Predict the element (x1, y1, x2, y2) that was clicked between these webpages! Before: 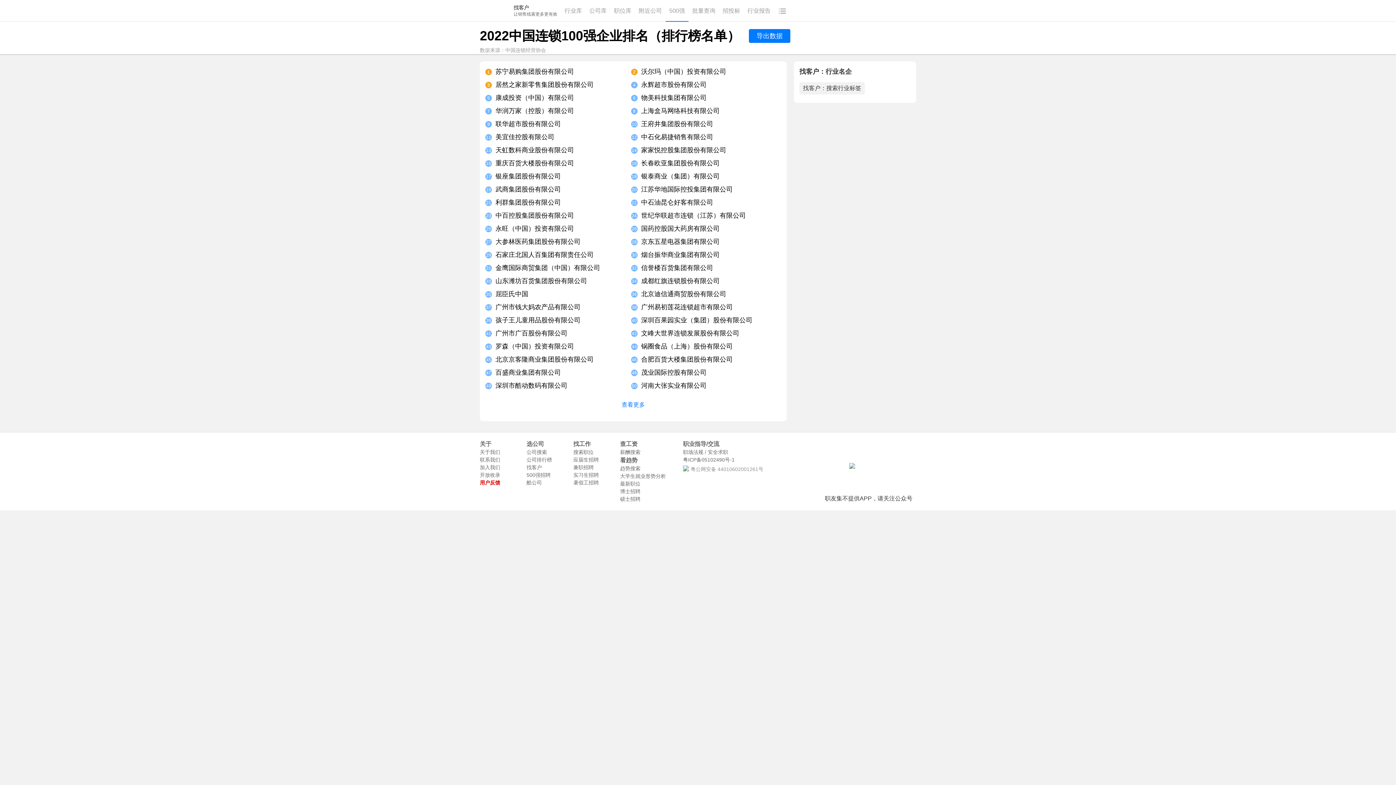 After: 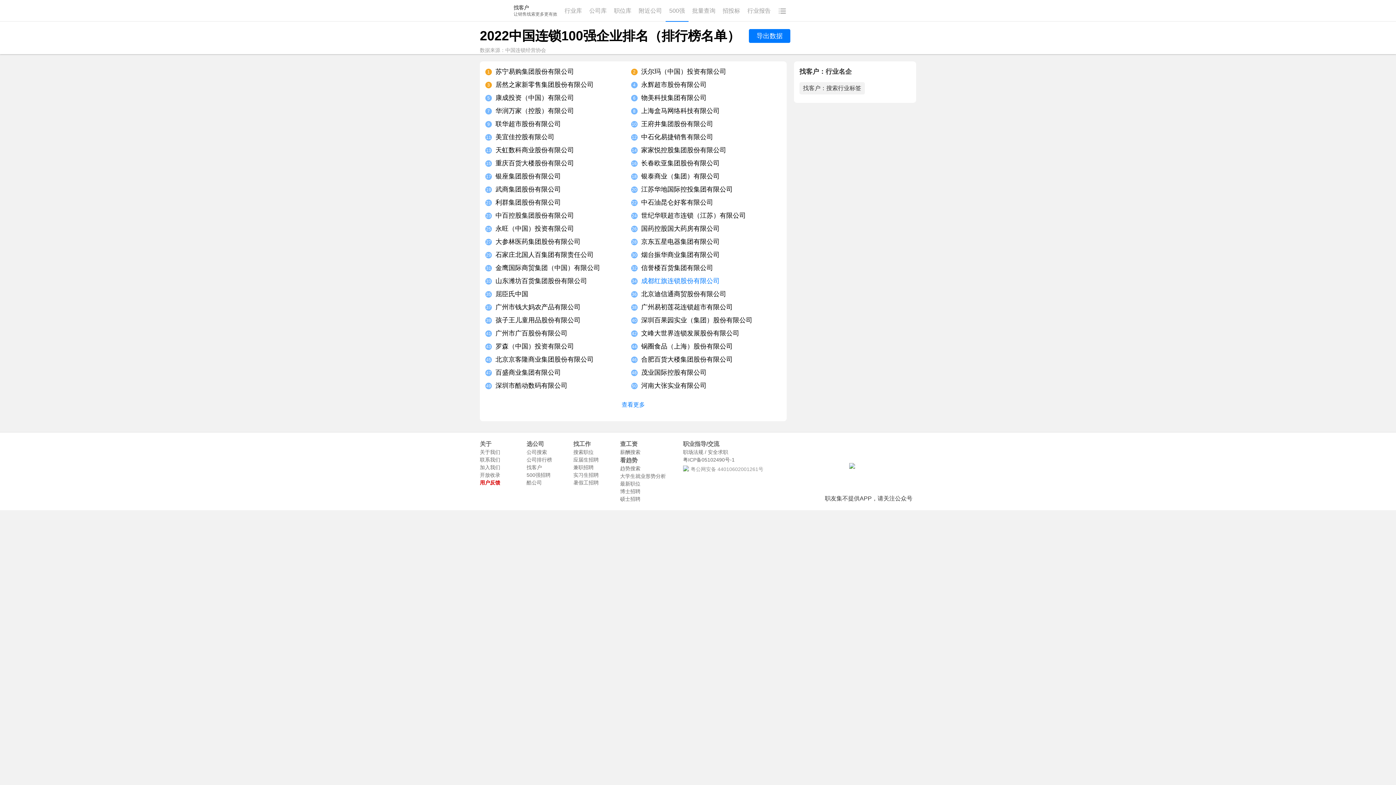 Action: label: 34 成都红旗连锁股份有限公司 bbox: (631, 277, 719, 284)